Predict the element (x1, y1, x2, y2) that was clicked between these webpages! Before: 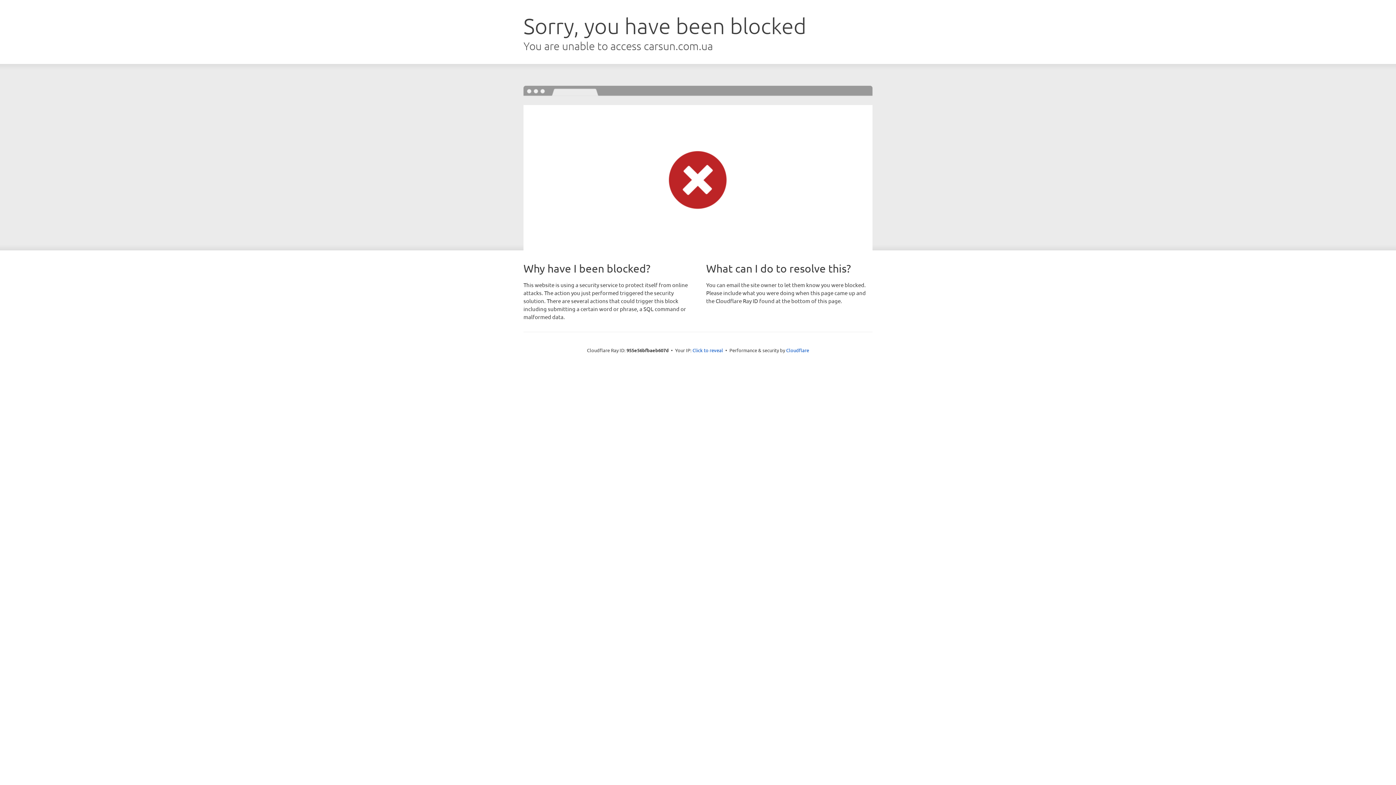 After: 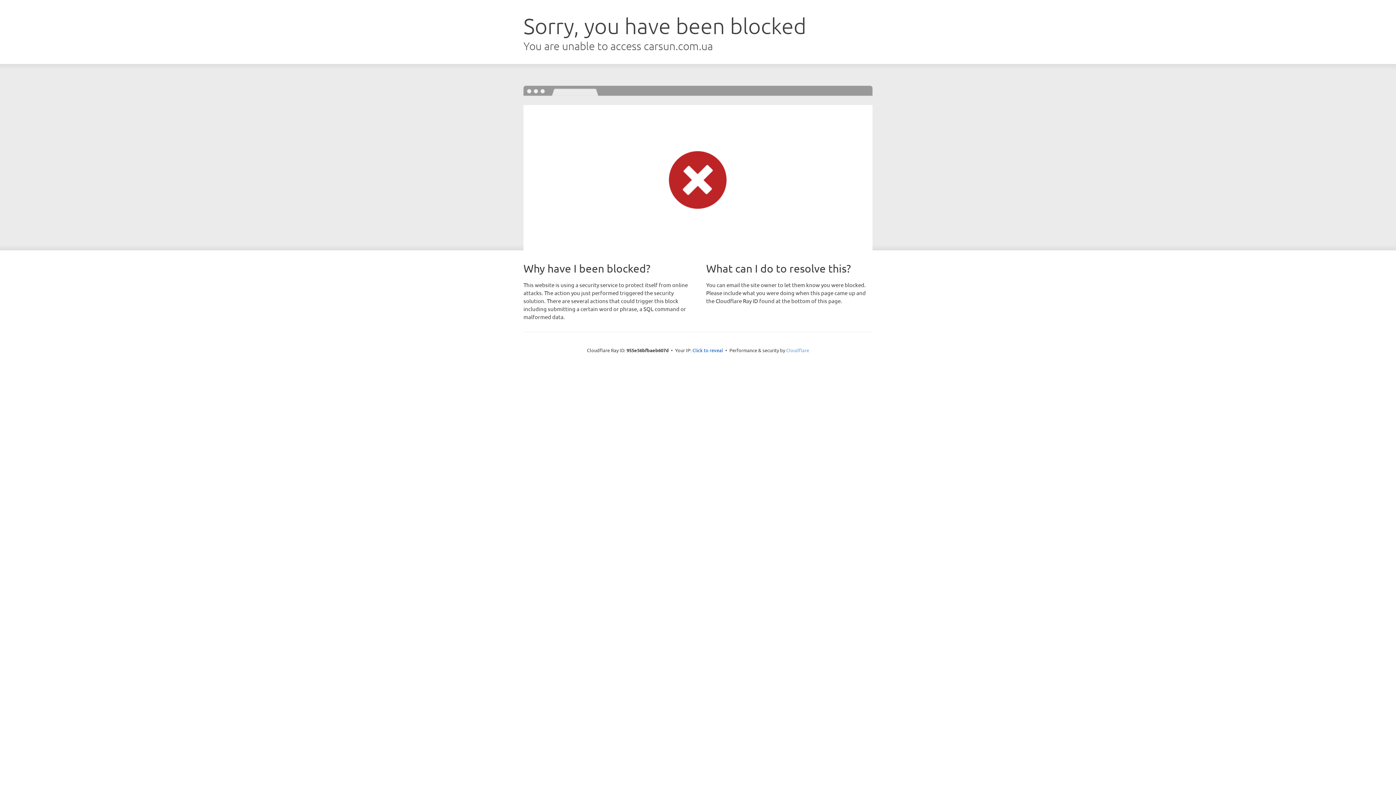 Action: bbox: (786, 347, 809, 353) label: Cloudflare